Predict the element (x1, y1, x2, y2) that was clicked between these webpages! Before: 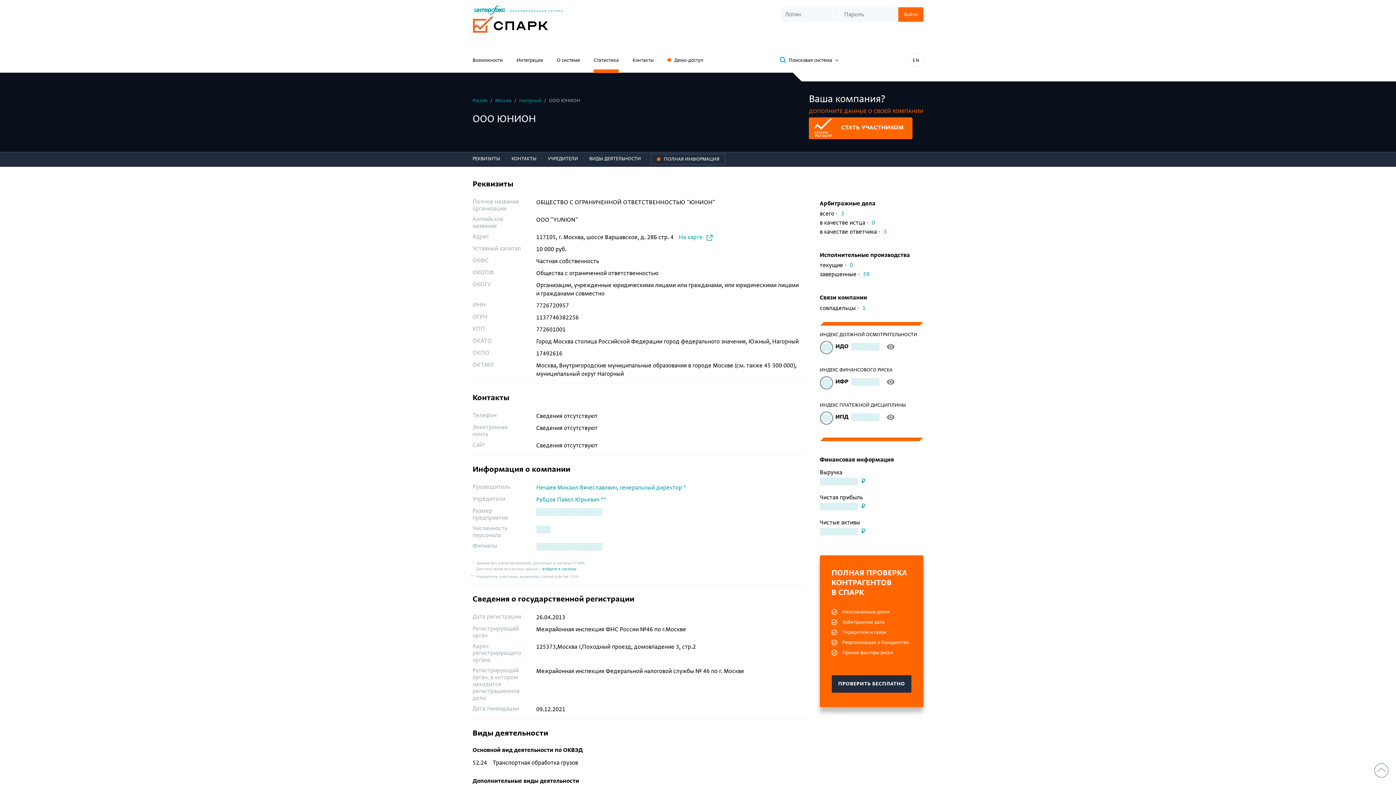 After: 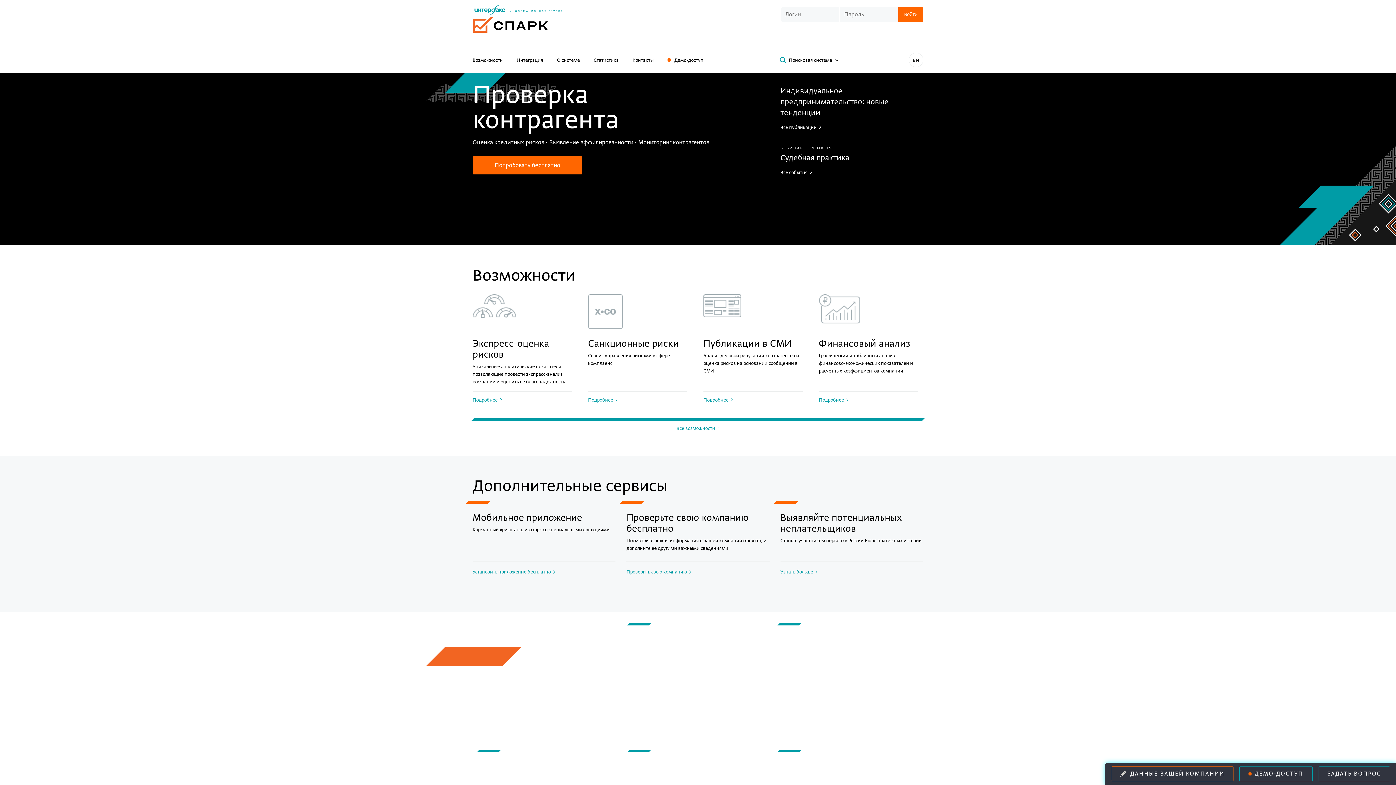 Action: bbox: (472, 20, 548, 28)